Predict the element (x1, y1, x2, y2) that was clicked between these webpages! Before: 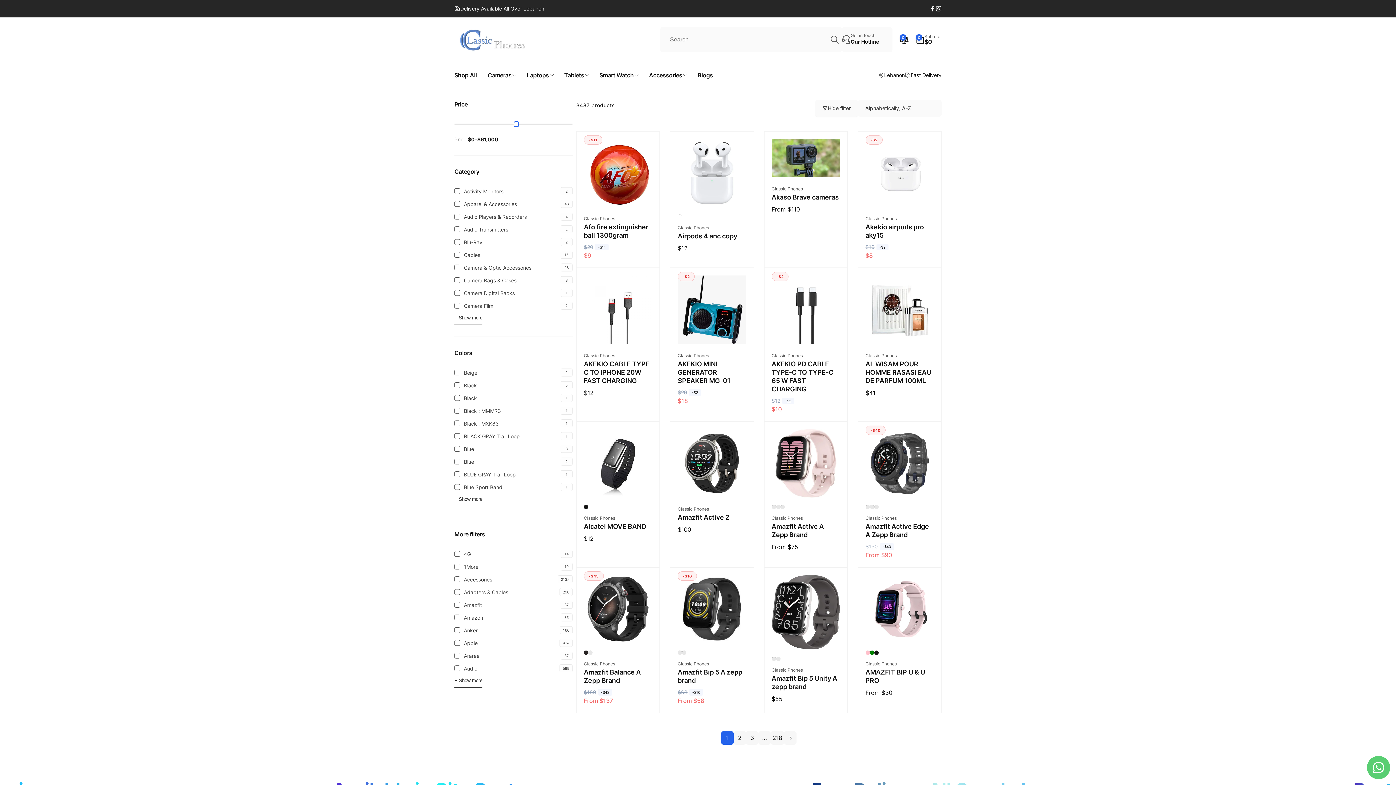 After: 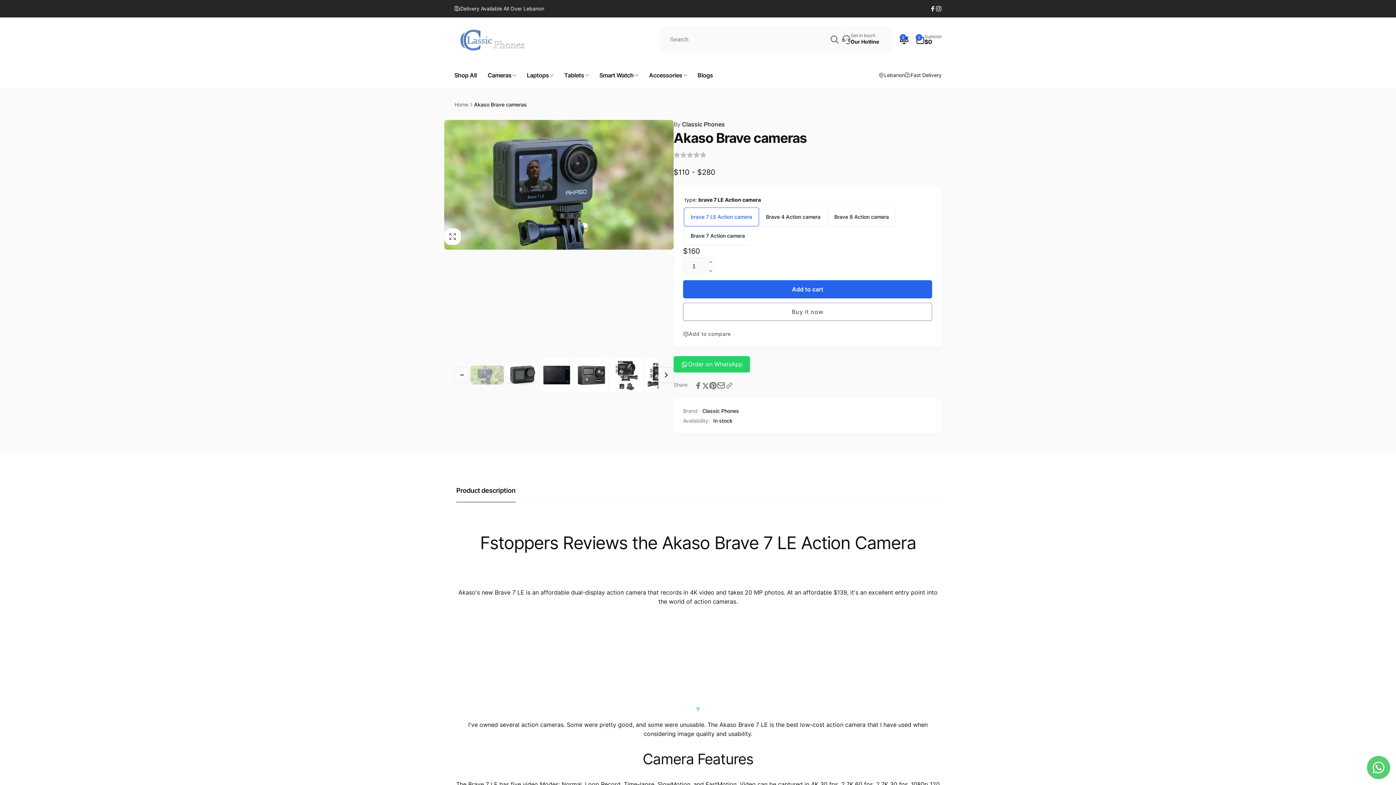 Action: bbox: (771, 193, 840, 201) label: Akaso Brave cameras